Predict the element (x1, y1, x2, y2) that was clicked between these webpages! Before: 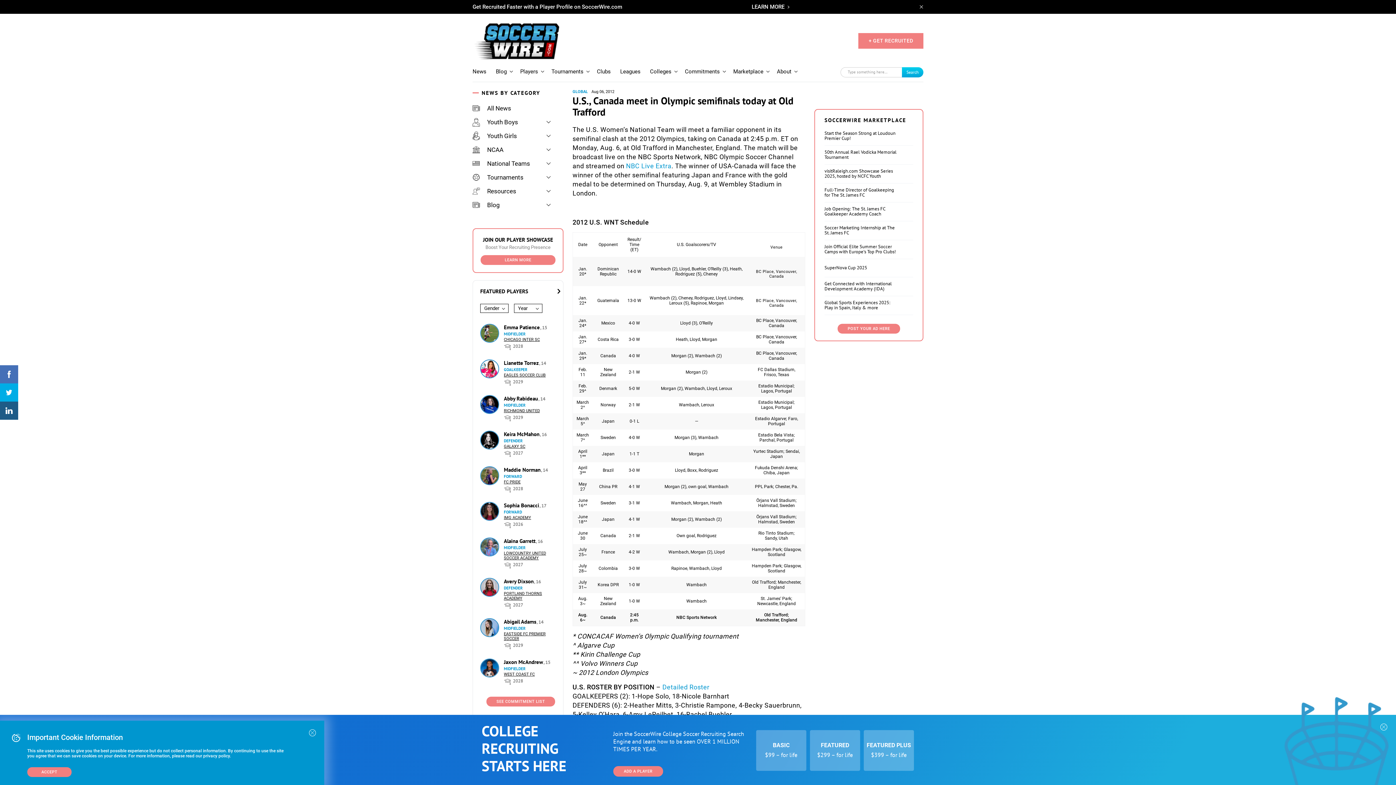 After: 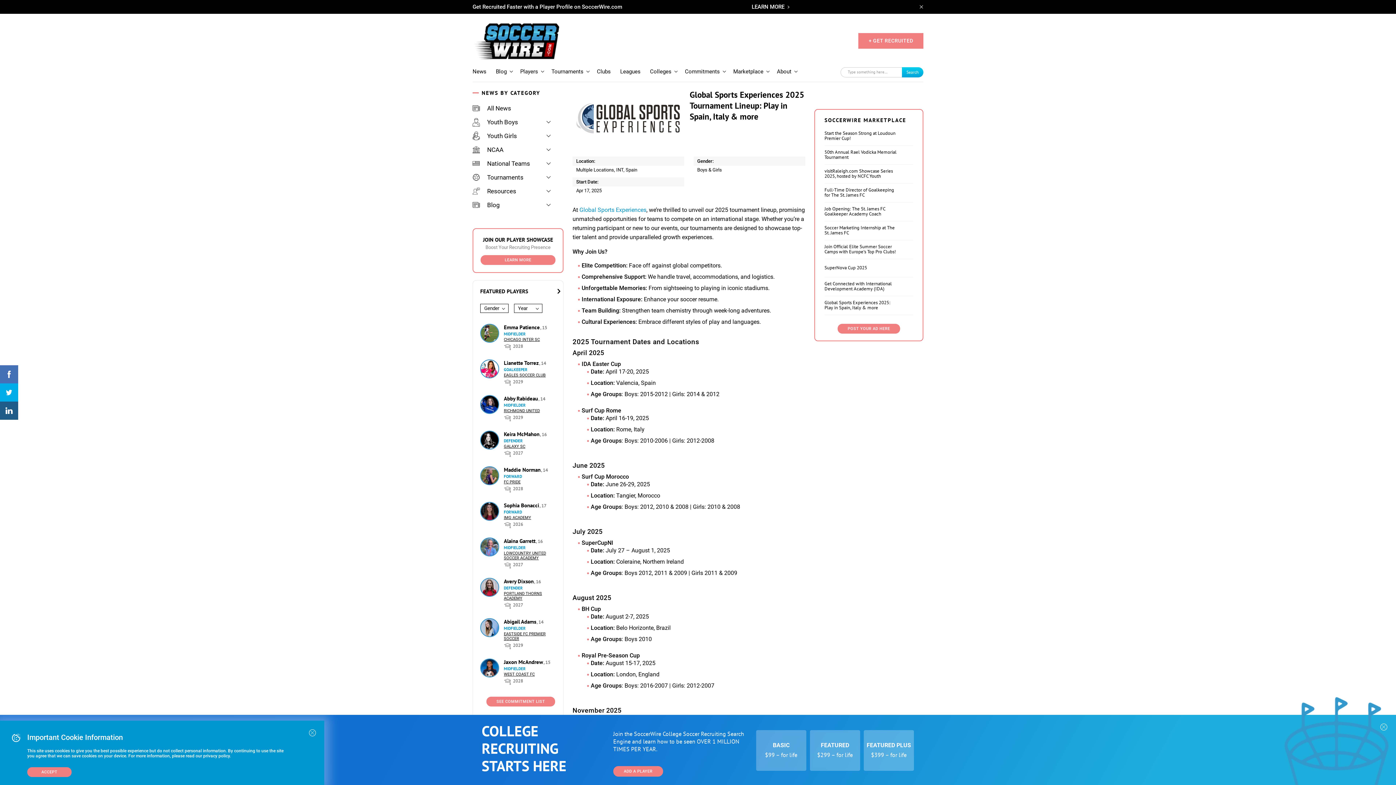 Action: label: Global Sports Experiences 2025: Play in Spain, Italy & more bbox: (824, 296, 913, 315)